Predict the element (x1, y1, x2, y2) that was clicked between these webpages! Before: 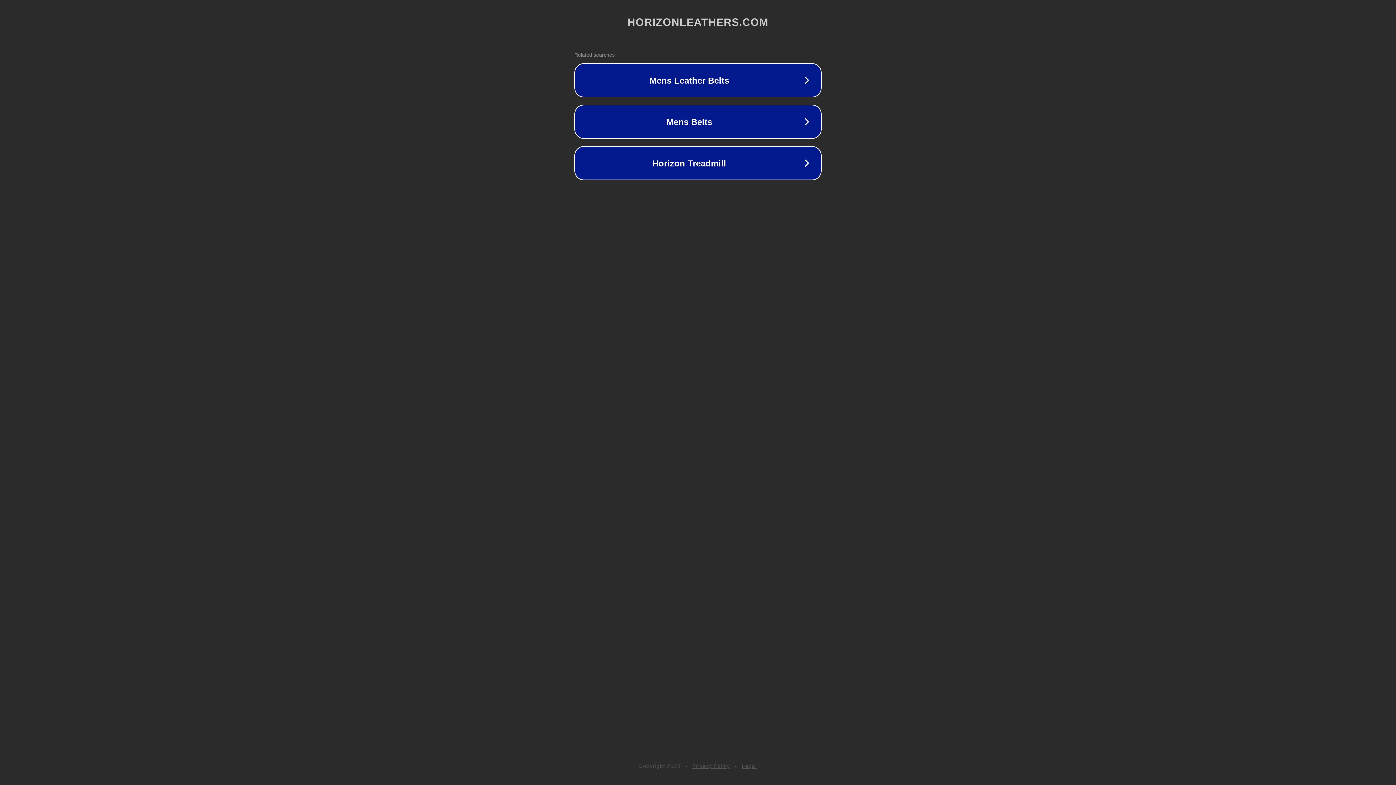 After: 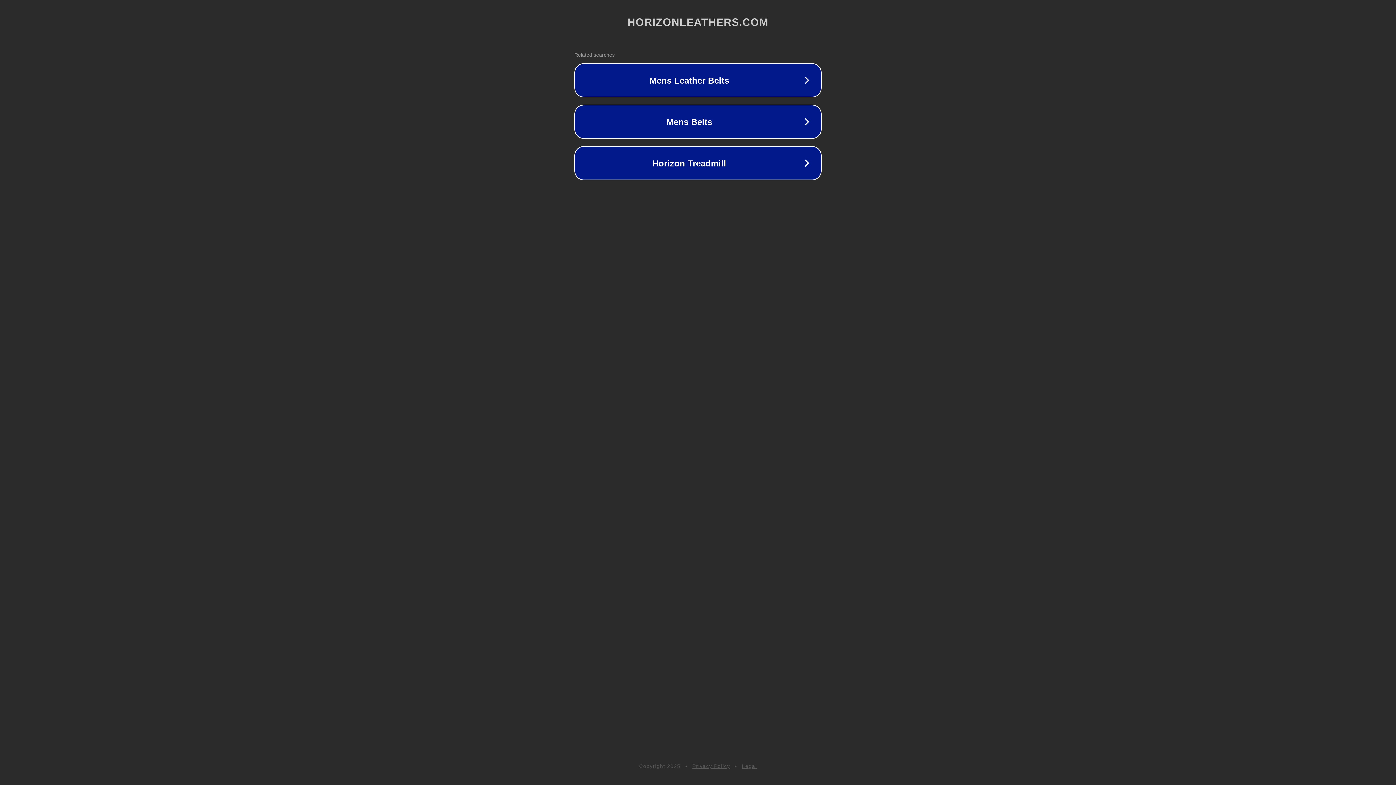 Action: bbox: (692, 763, 730, 769) label: Privacy Policy